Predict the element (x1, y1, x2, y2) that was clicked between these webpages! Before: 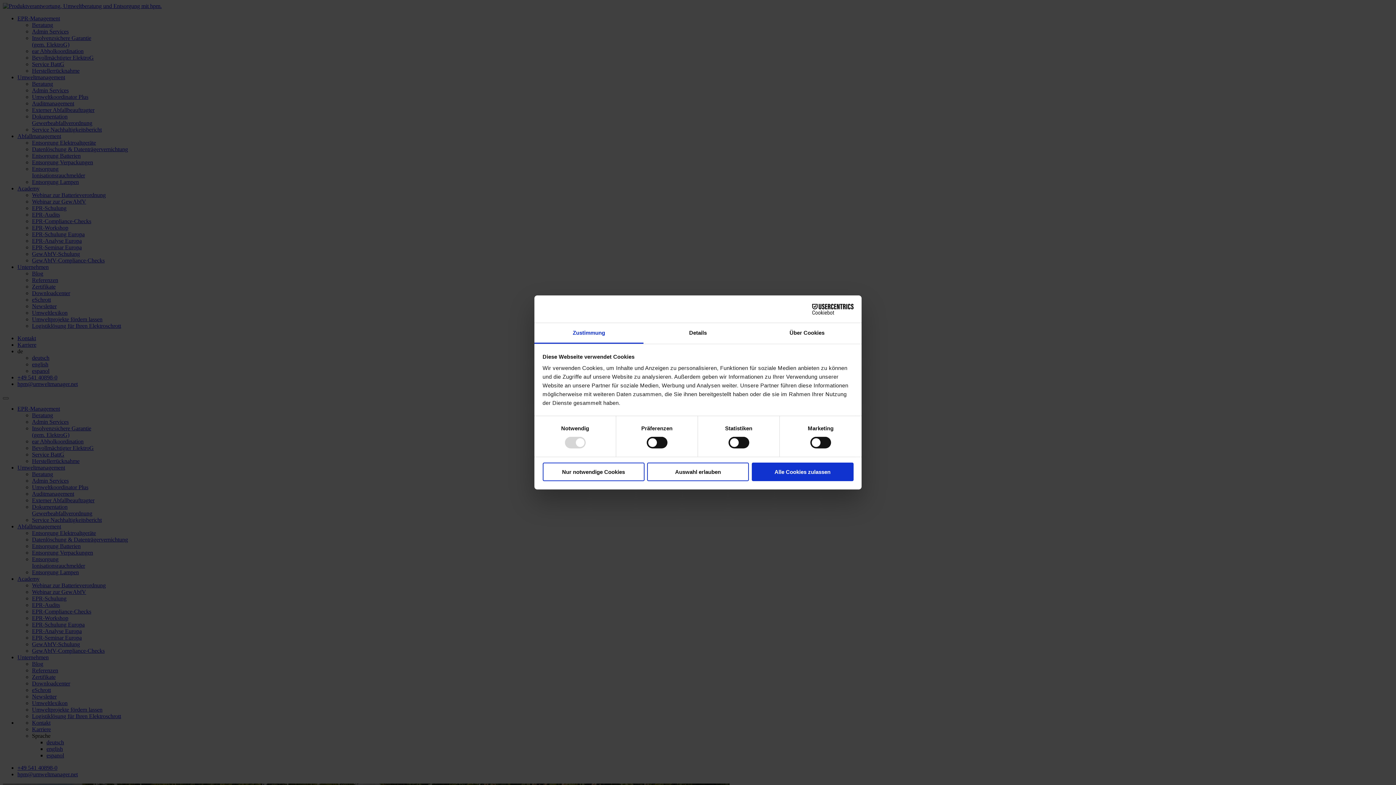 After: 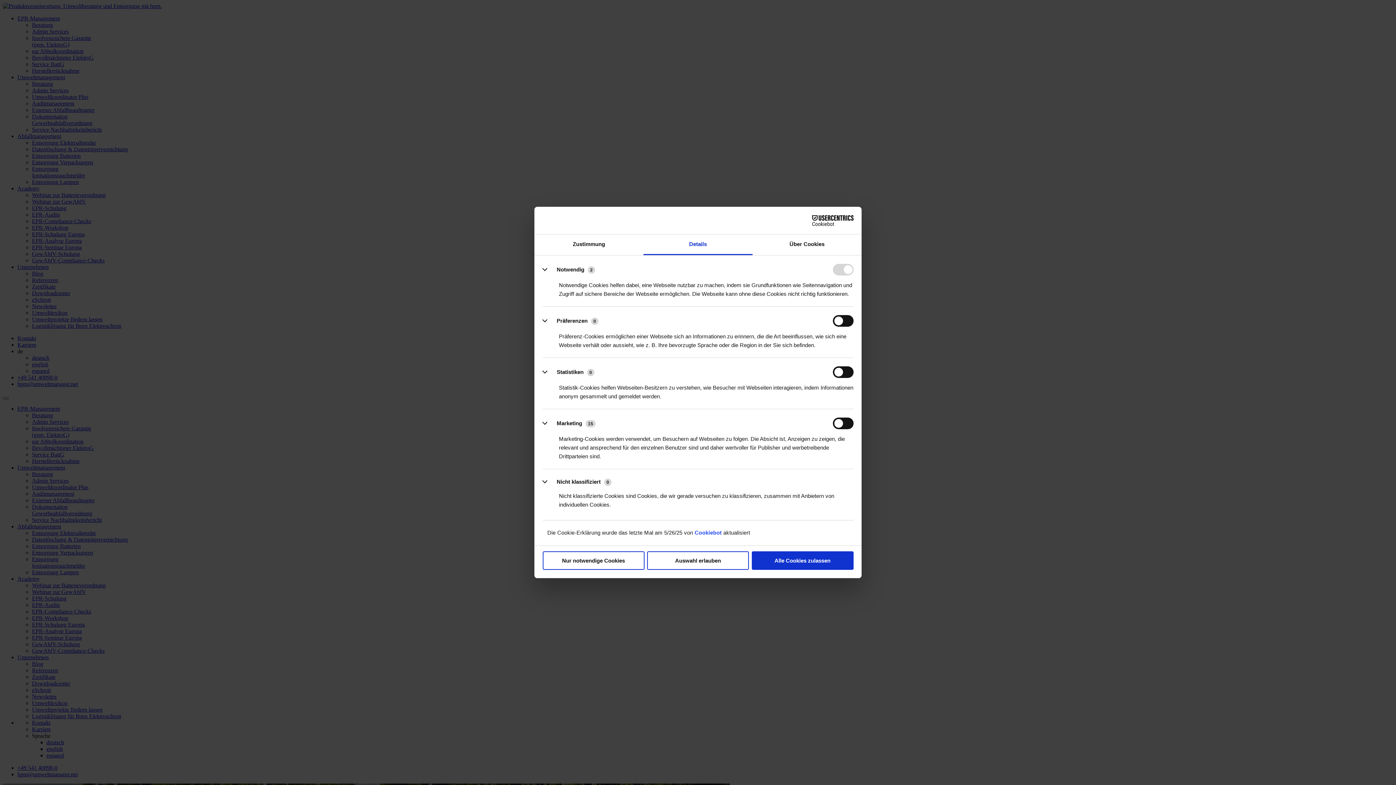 Action: label: Details bbox: (643, 323, 752, 343)